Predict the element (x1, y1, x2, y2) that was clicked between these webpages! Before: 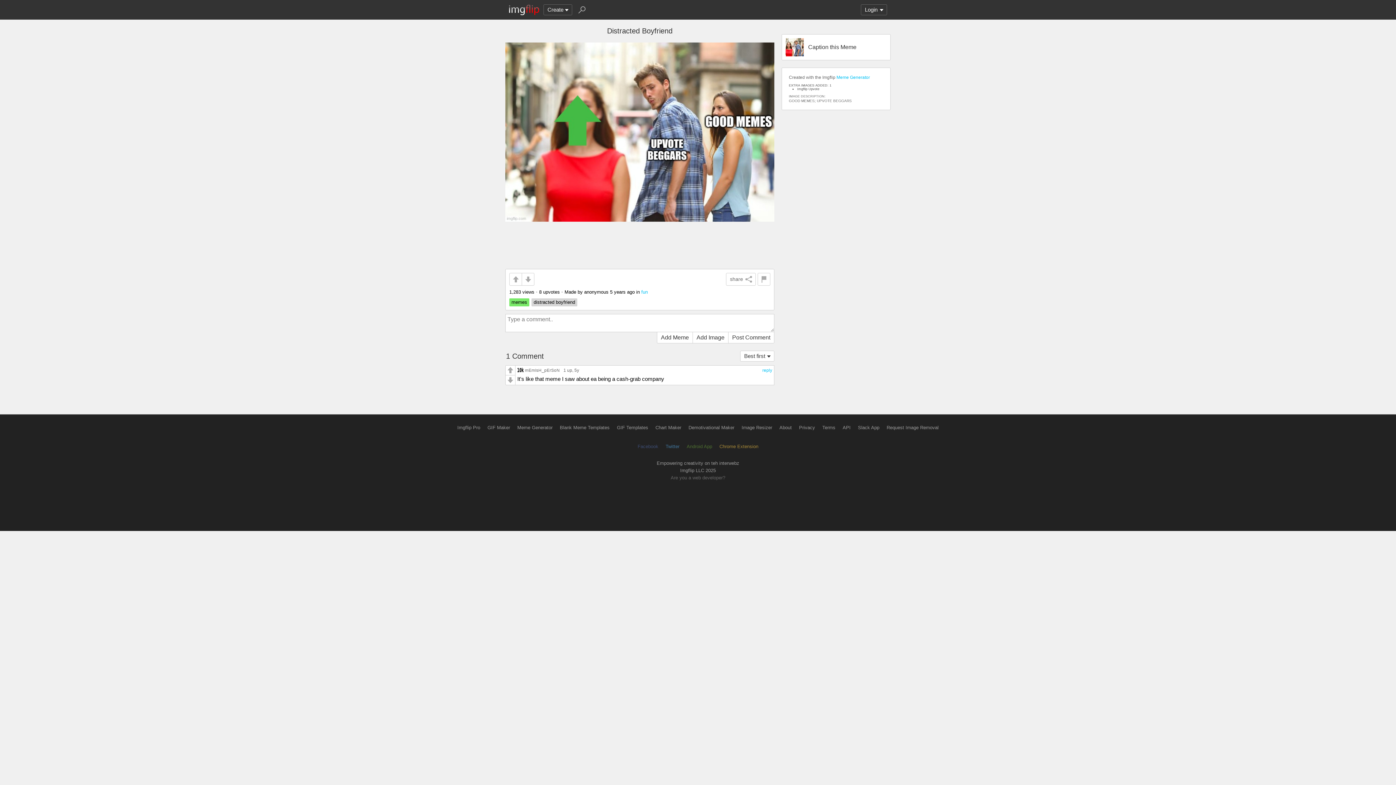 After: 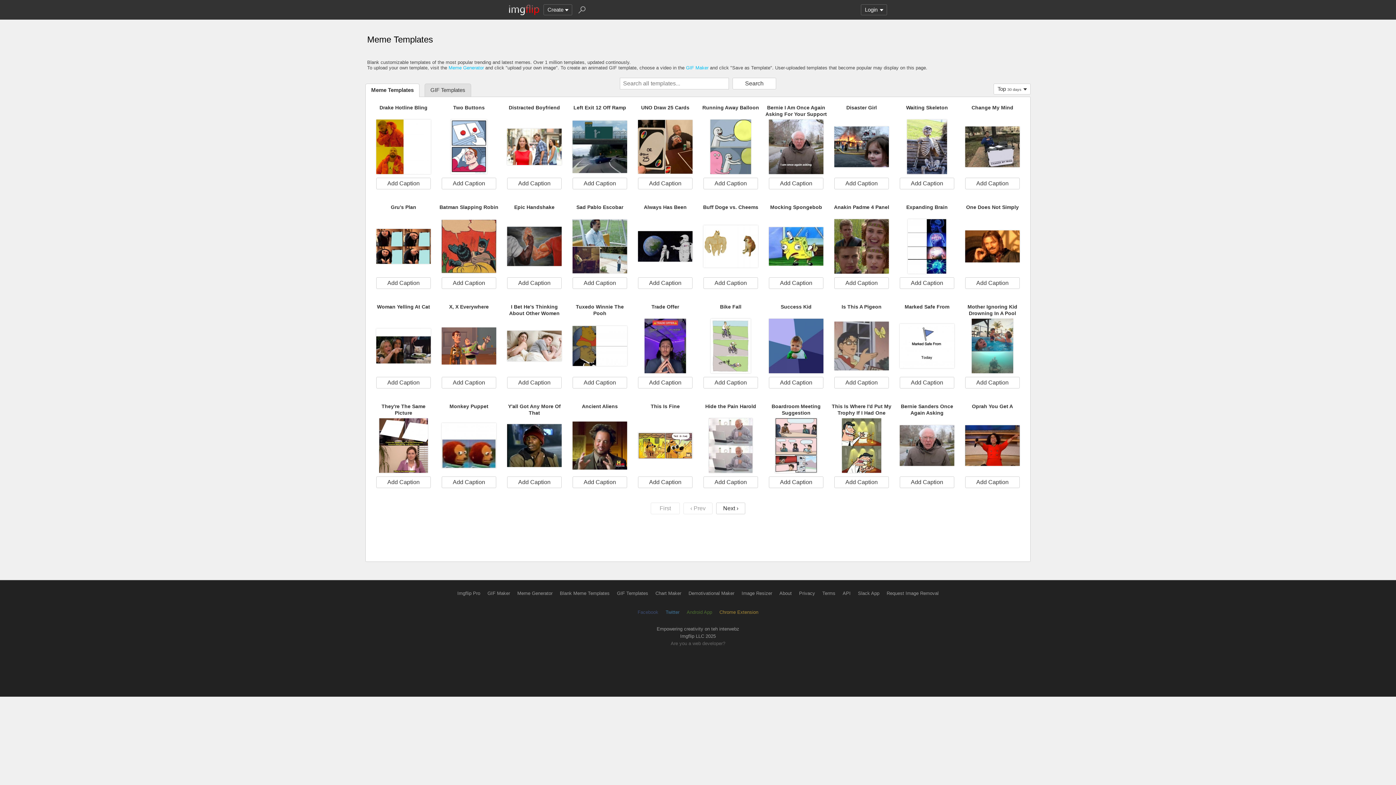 Action: label: Blank Meme Templates bbox: (560, 425, 609, 430)